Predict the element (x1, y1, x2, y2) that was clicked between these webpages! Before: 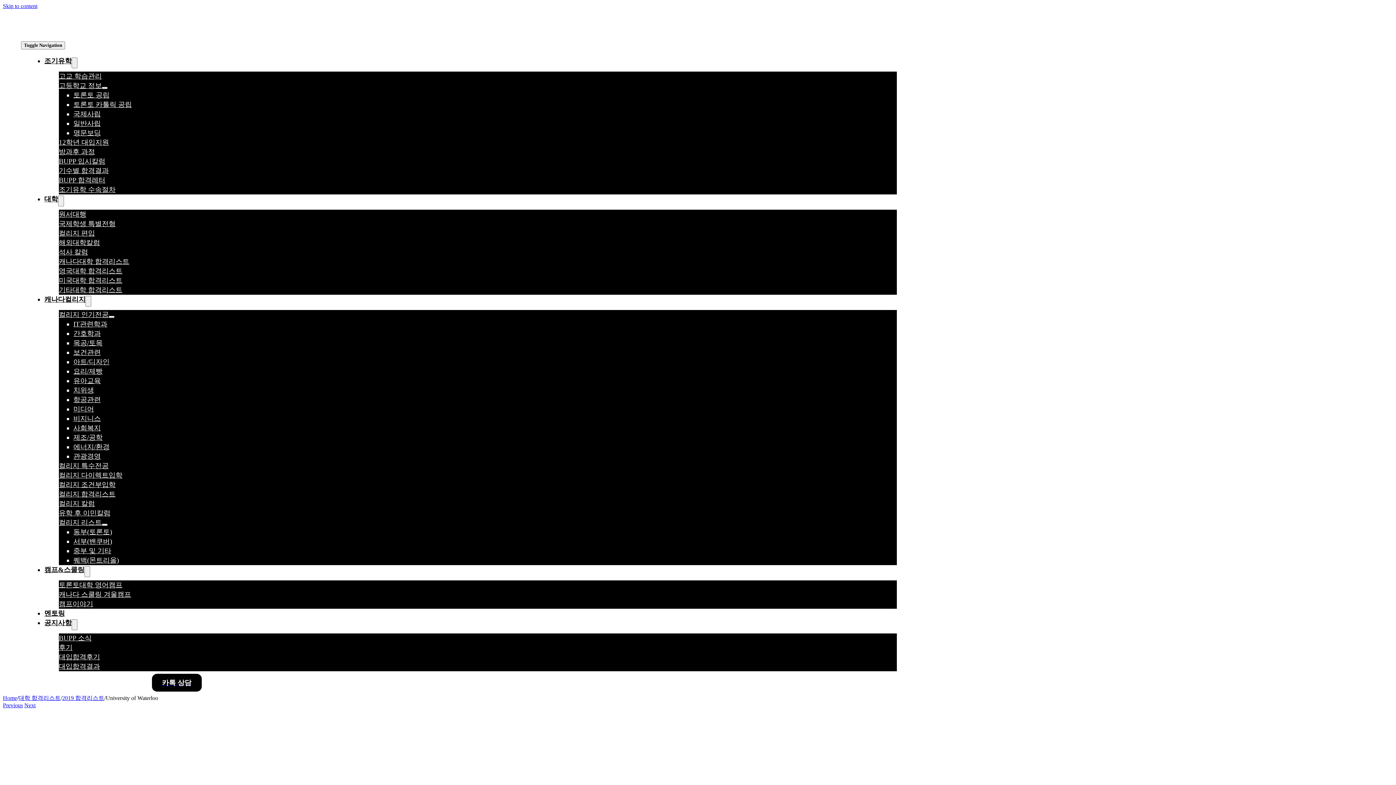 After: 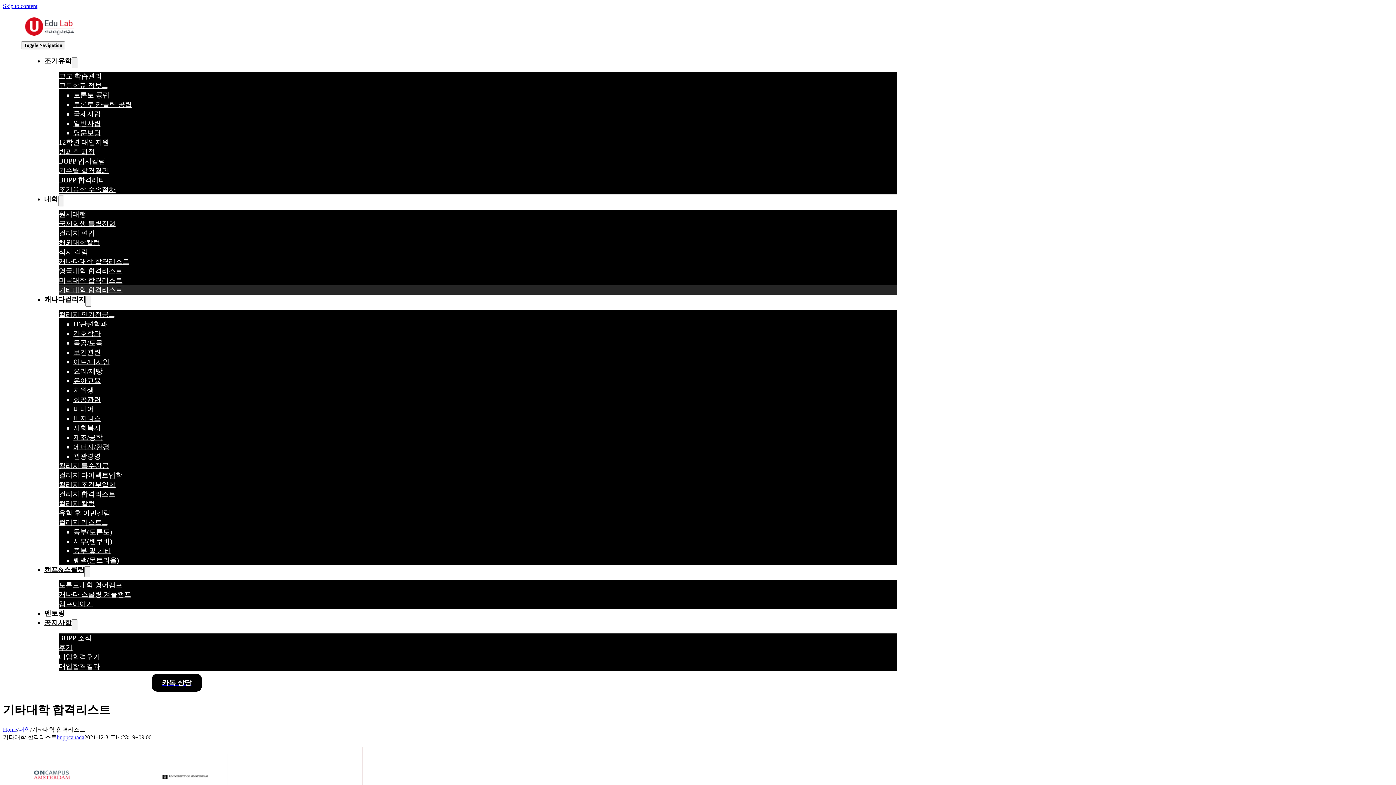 Action: bbox: (58, 282, 122, 297) label: 기타대학 합격리스트